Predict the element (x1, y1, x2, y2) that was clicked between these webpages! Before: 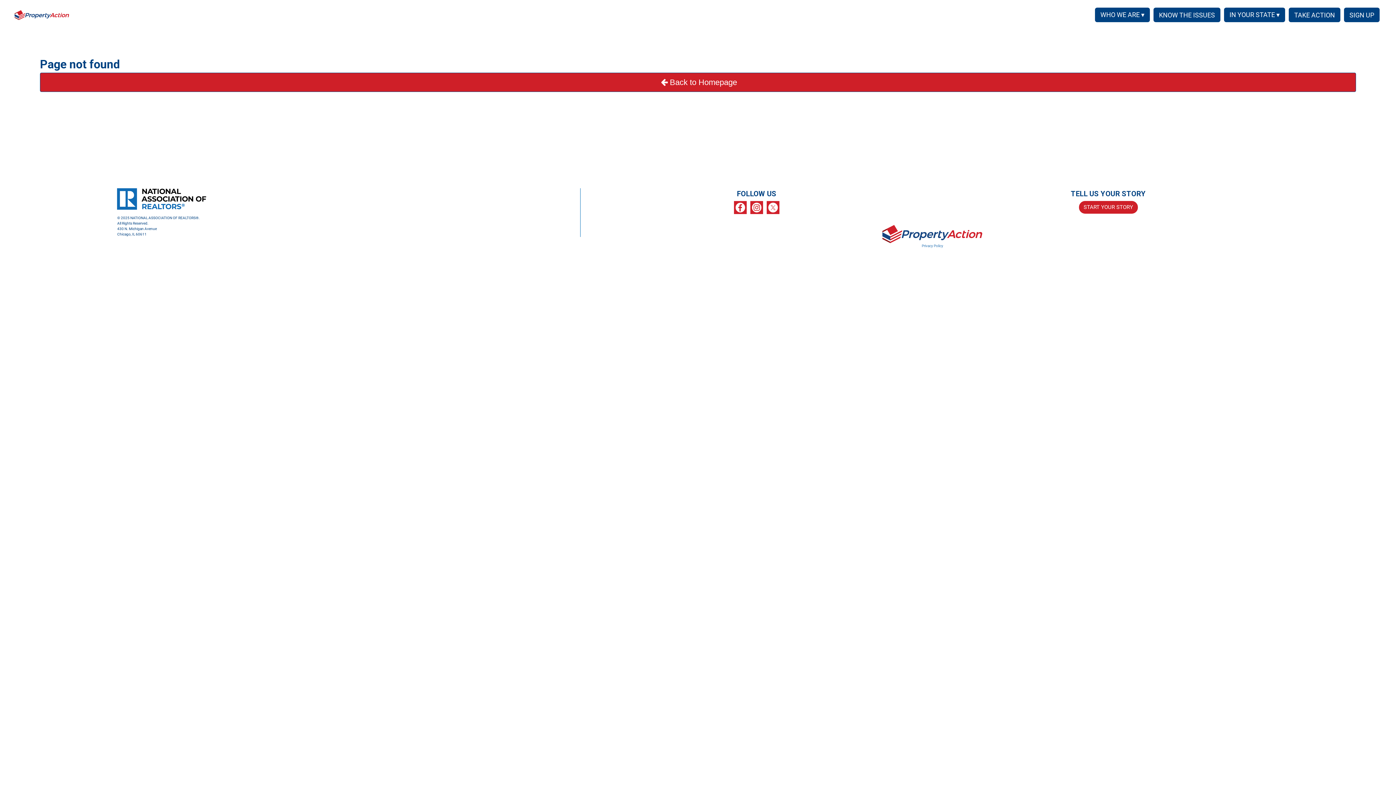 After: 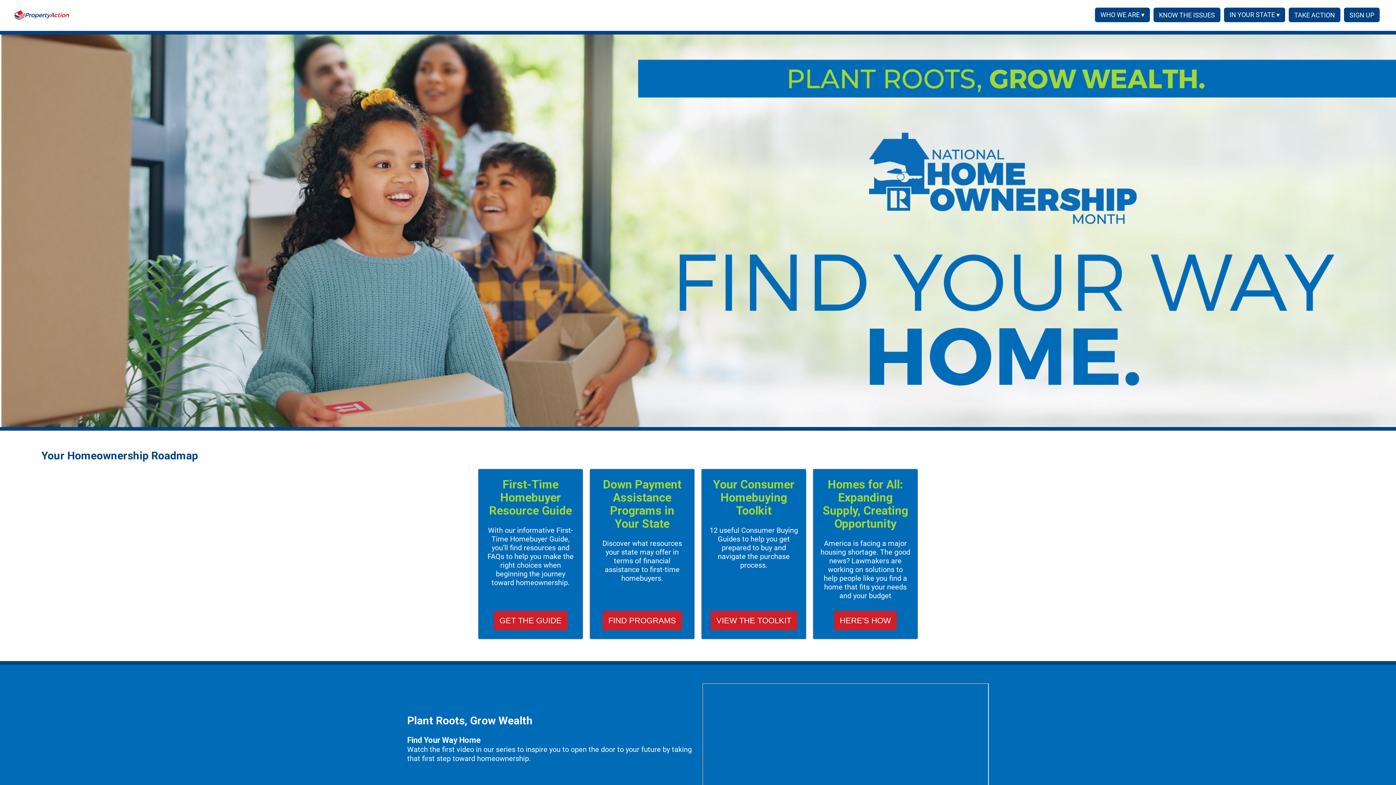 Action: label: Back to Homepage bbox: (40, 72, 1356, 92)